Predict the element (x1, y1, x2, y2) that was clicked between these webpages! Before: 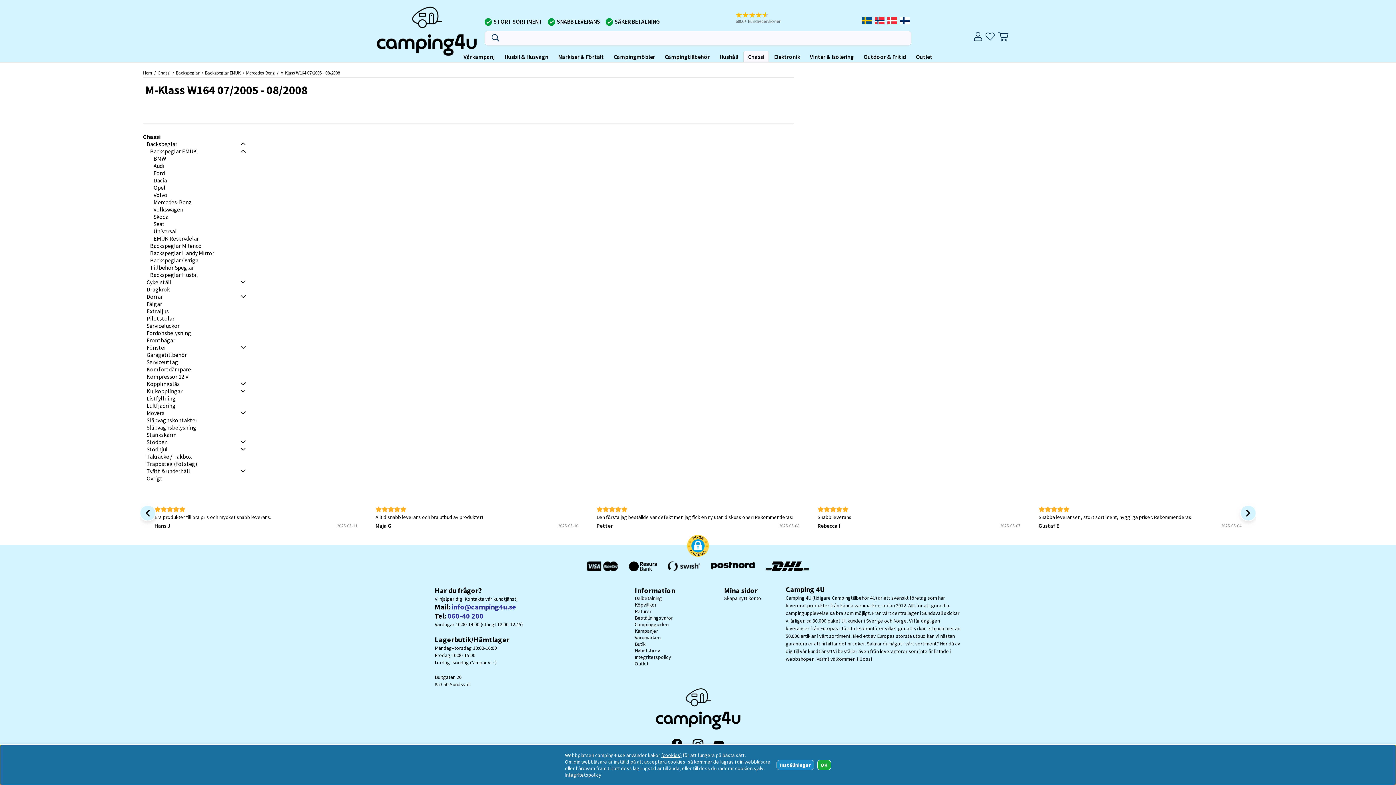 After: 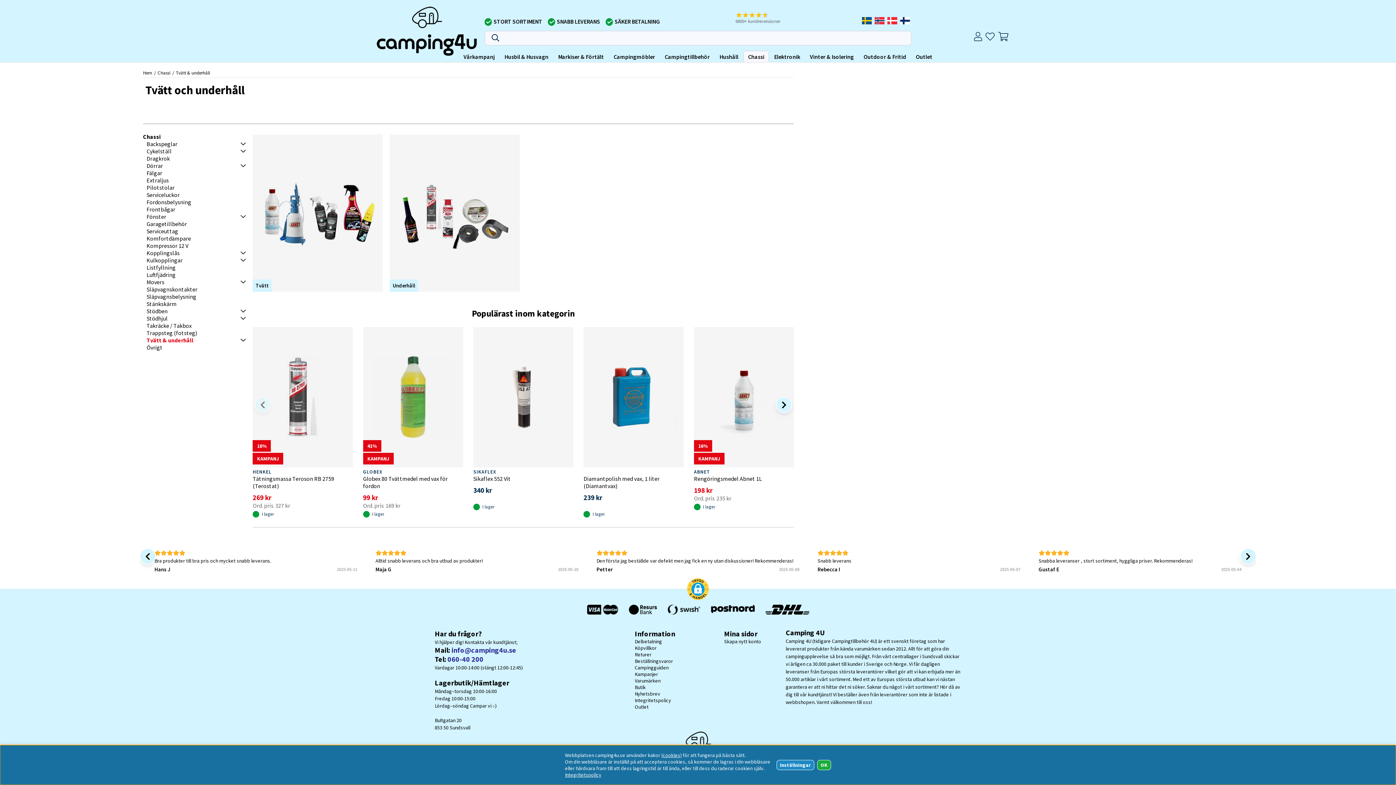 Action: bbox: (146, 467, 190, 474) label: Tvätt & underhåll